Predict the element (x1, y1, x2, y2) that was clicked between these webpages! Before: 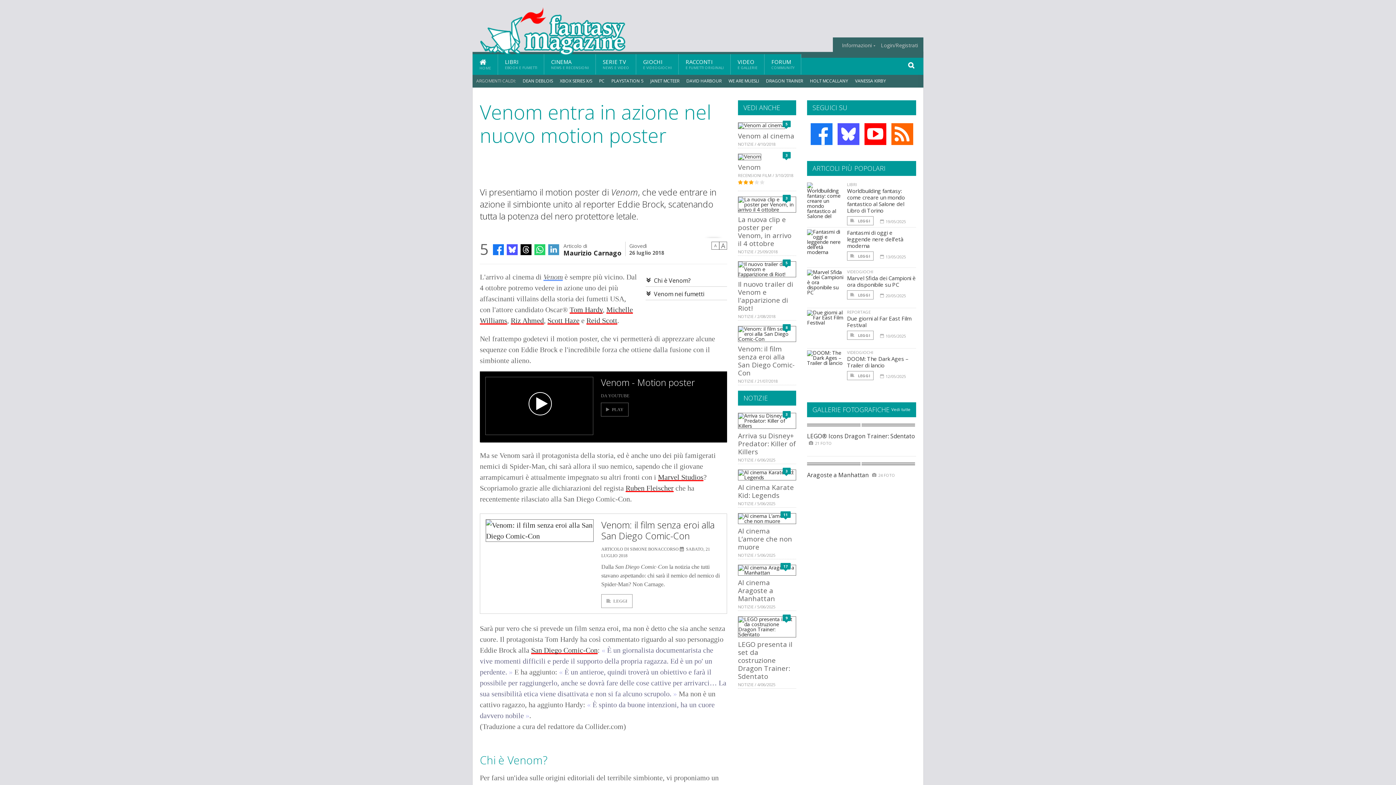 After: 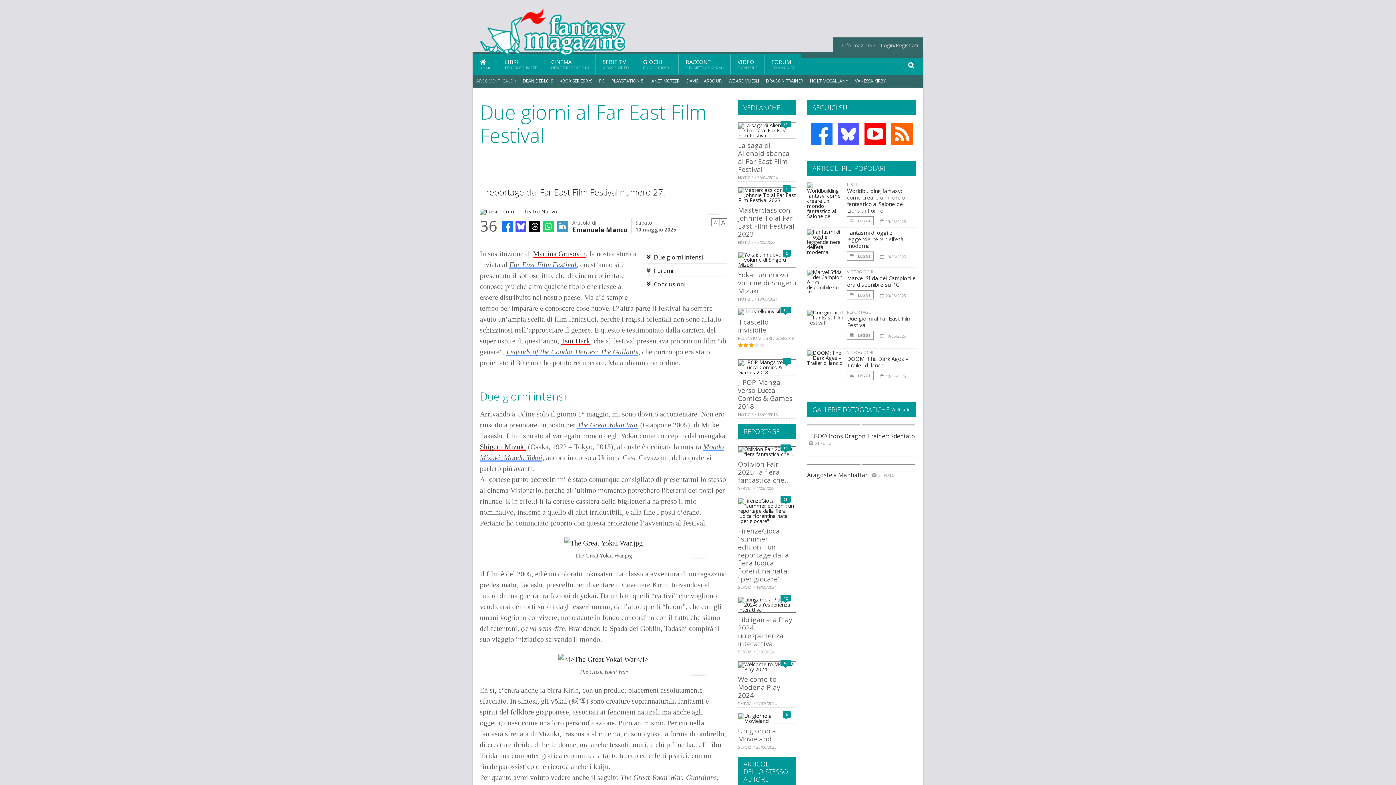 Action: label:  LEGGI bbox: (847, 331, 873, 340)